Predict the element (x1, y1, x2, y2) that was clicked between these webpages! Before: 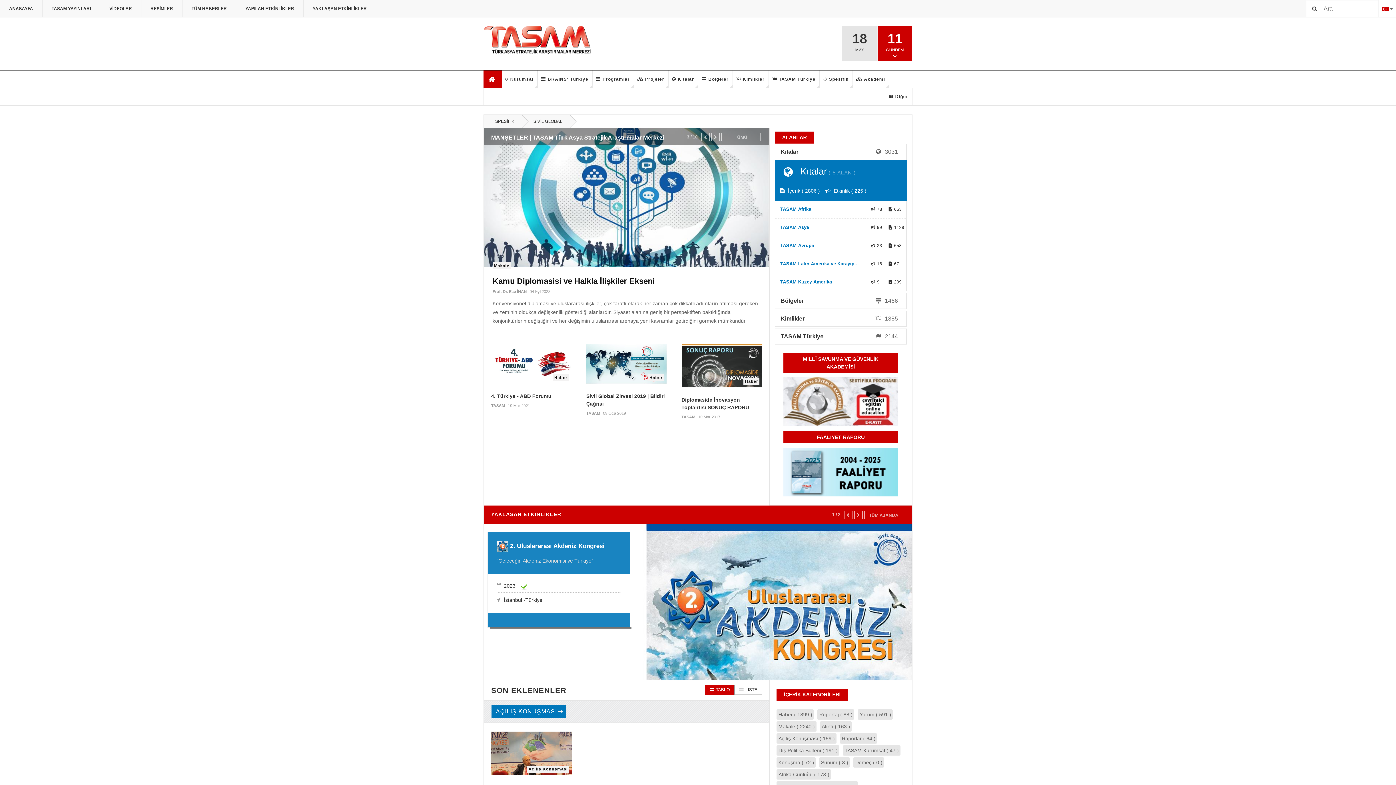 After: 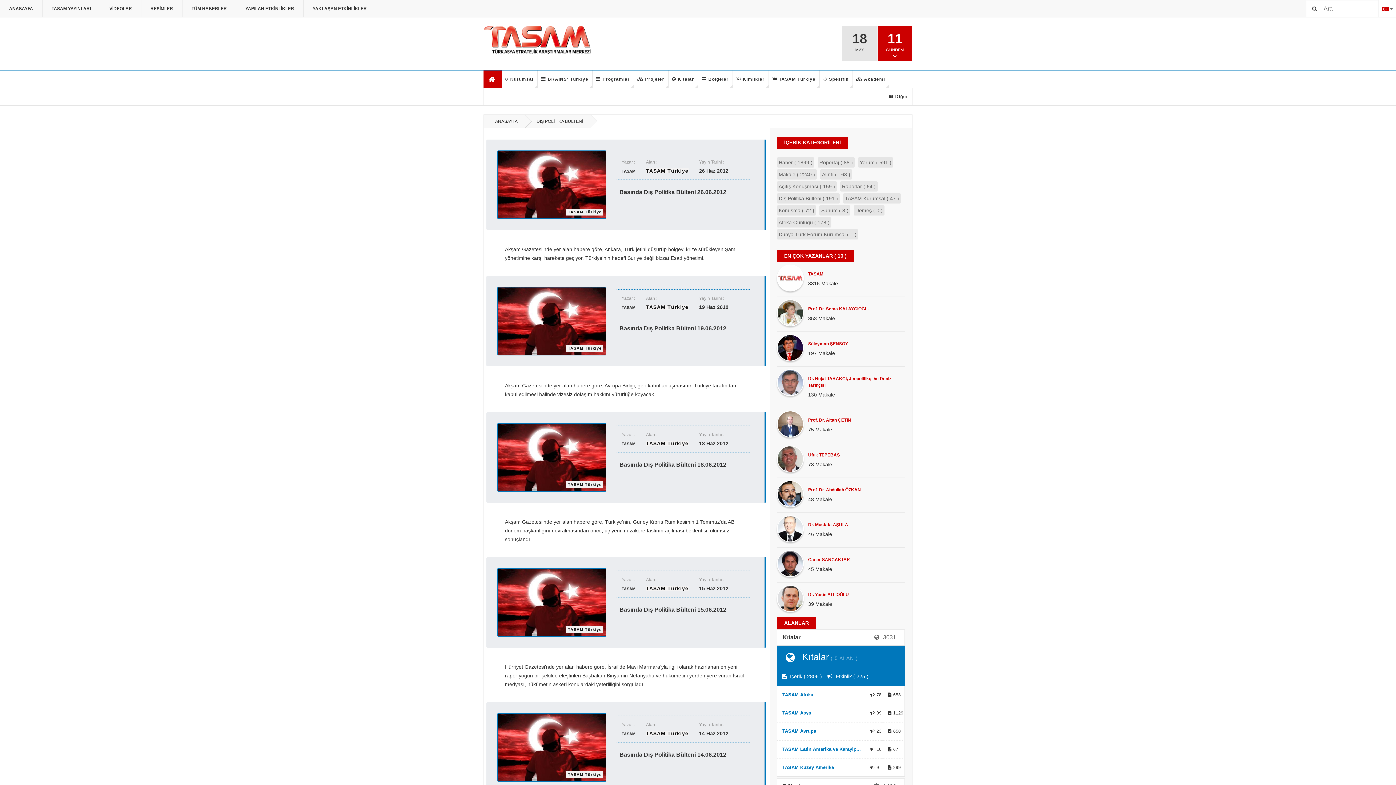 Action: bbox: (776, 745, 839, 756) label: Dış Politika Bülteni ( 191 )